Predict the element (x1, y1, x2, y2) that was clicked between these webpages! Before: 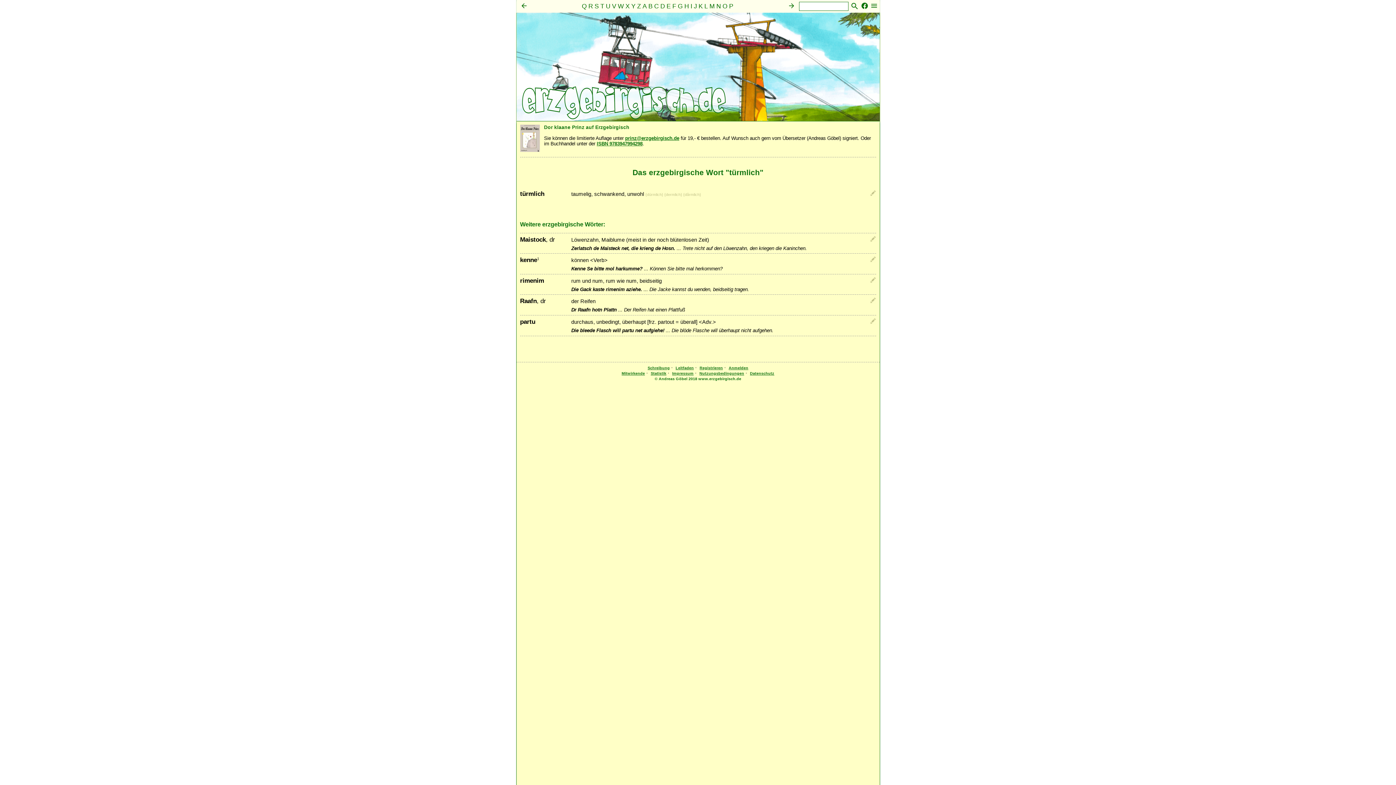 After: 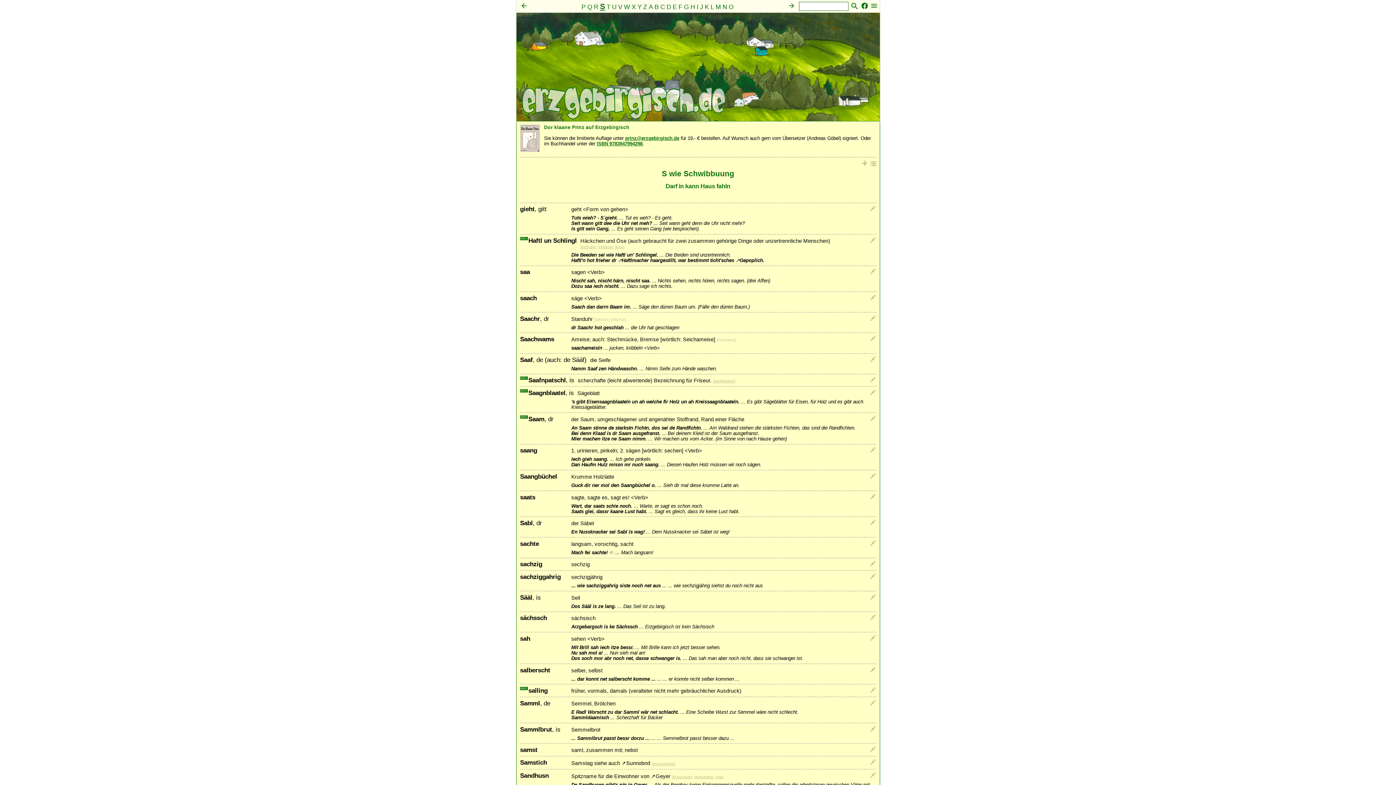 Action: bbox: (594, 4, 599, 9) label: S